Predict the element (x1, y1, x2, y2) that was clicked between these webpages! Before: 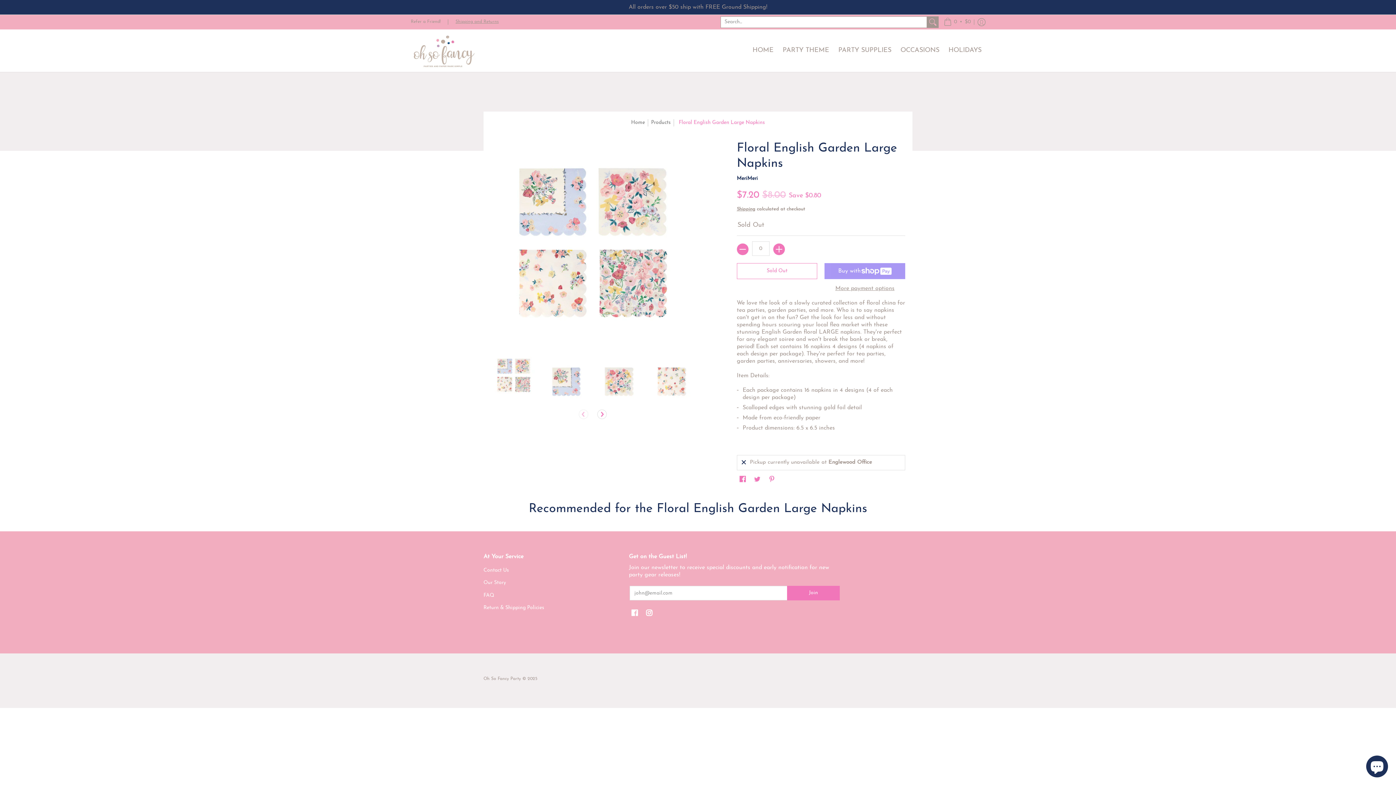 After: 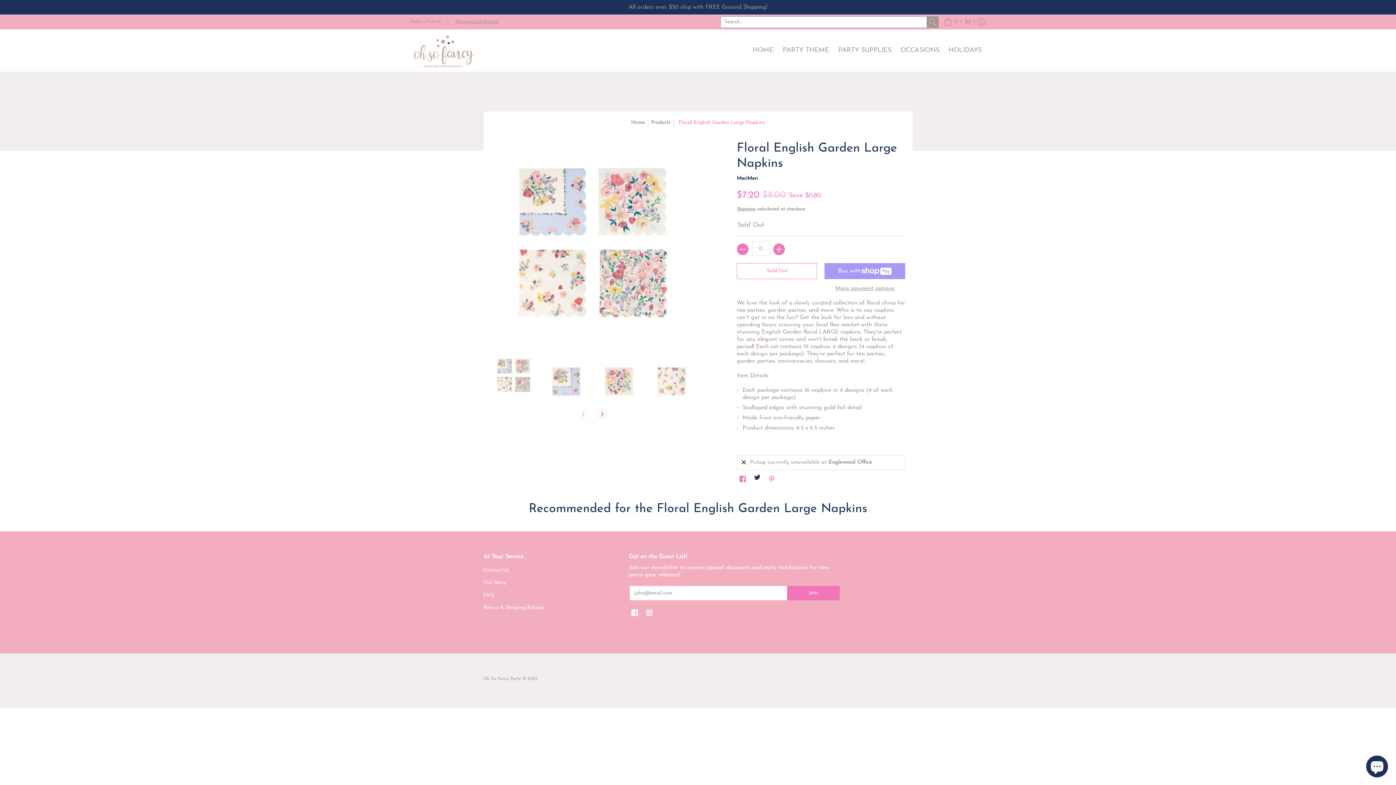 Action: label: Twitter bbox: (752, 474, 762, 484)